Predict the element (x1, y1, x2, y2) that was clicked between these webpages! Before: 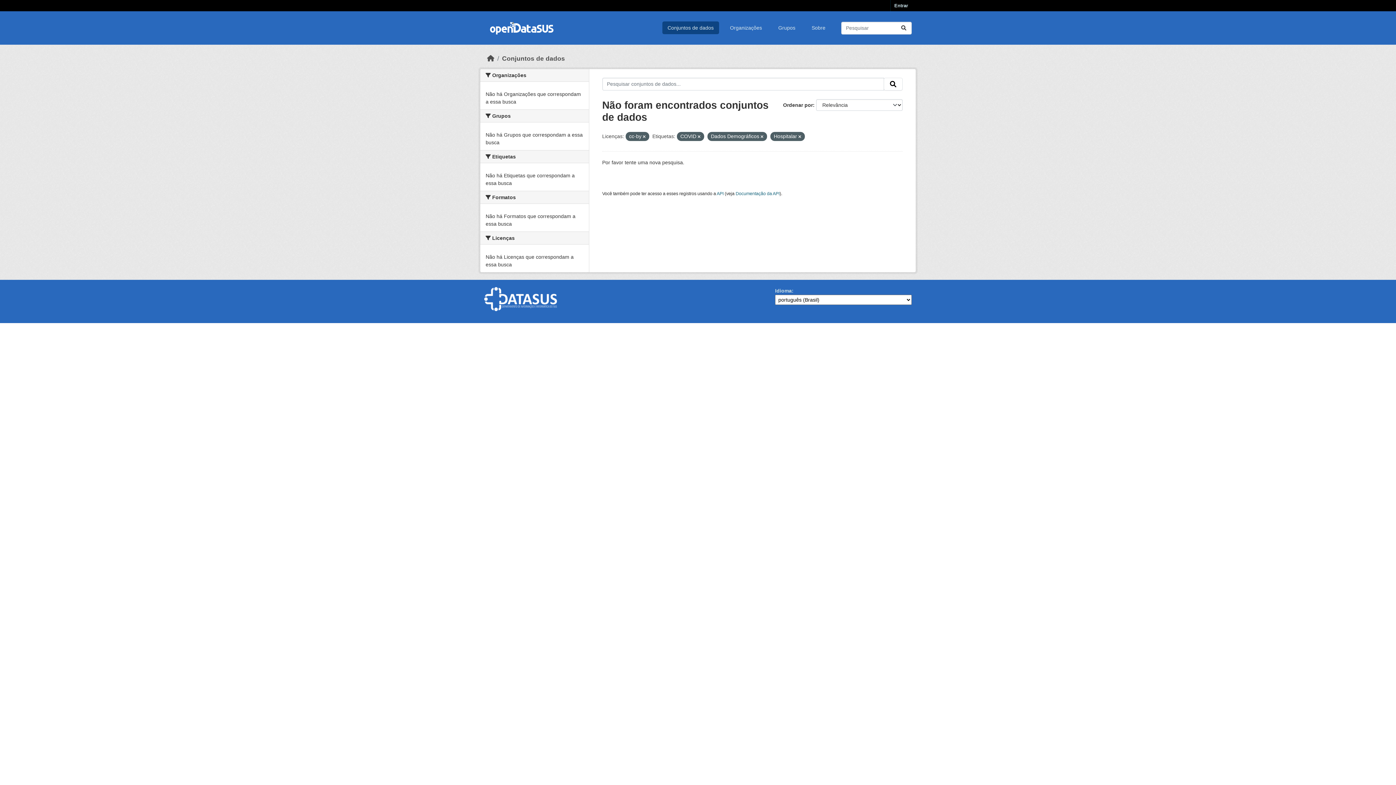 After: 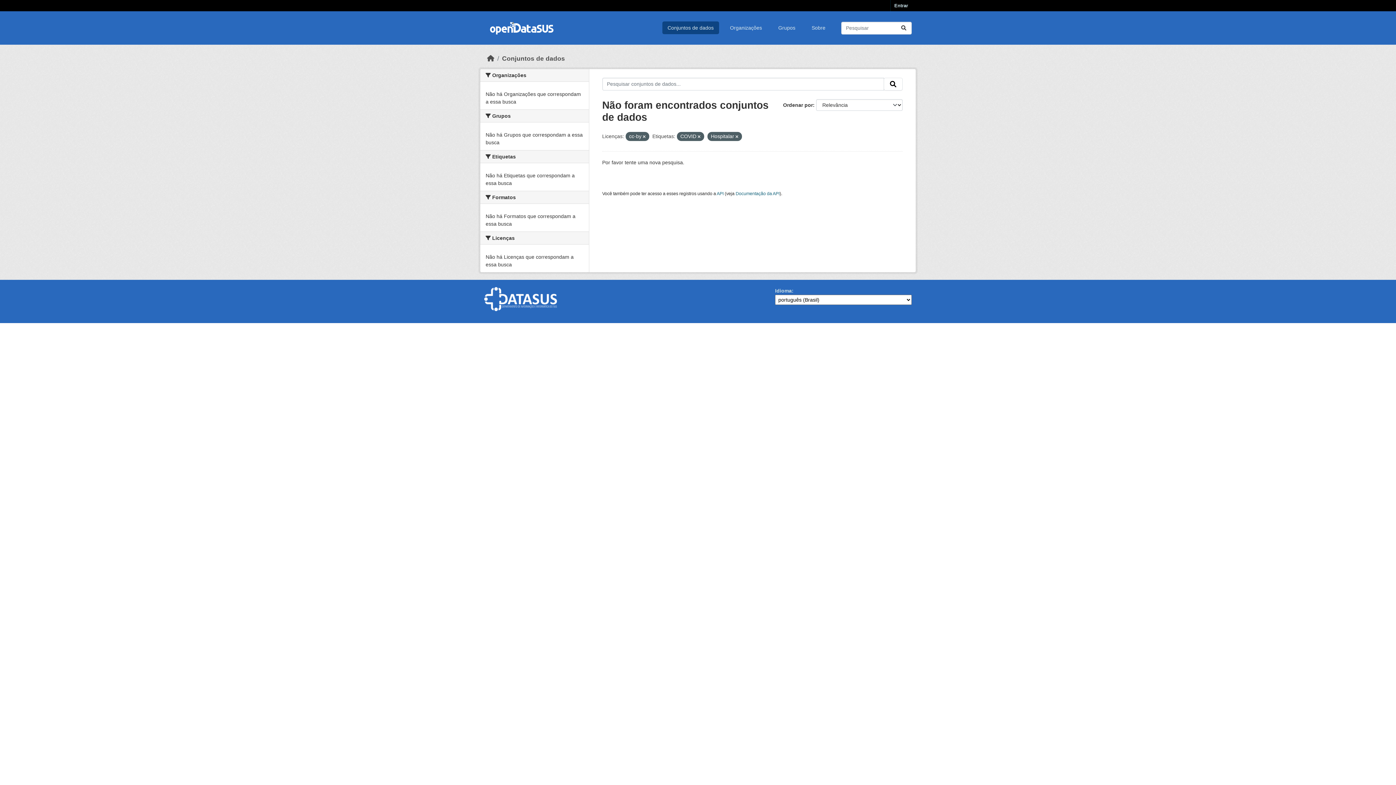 Action: bbox: (760, 134, 763, 138)